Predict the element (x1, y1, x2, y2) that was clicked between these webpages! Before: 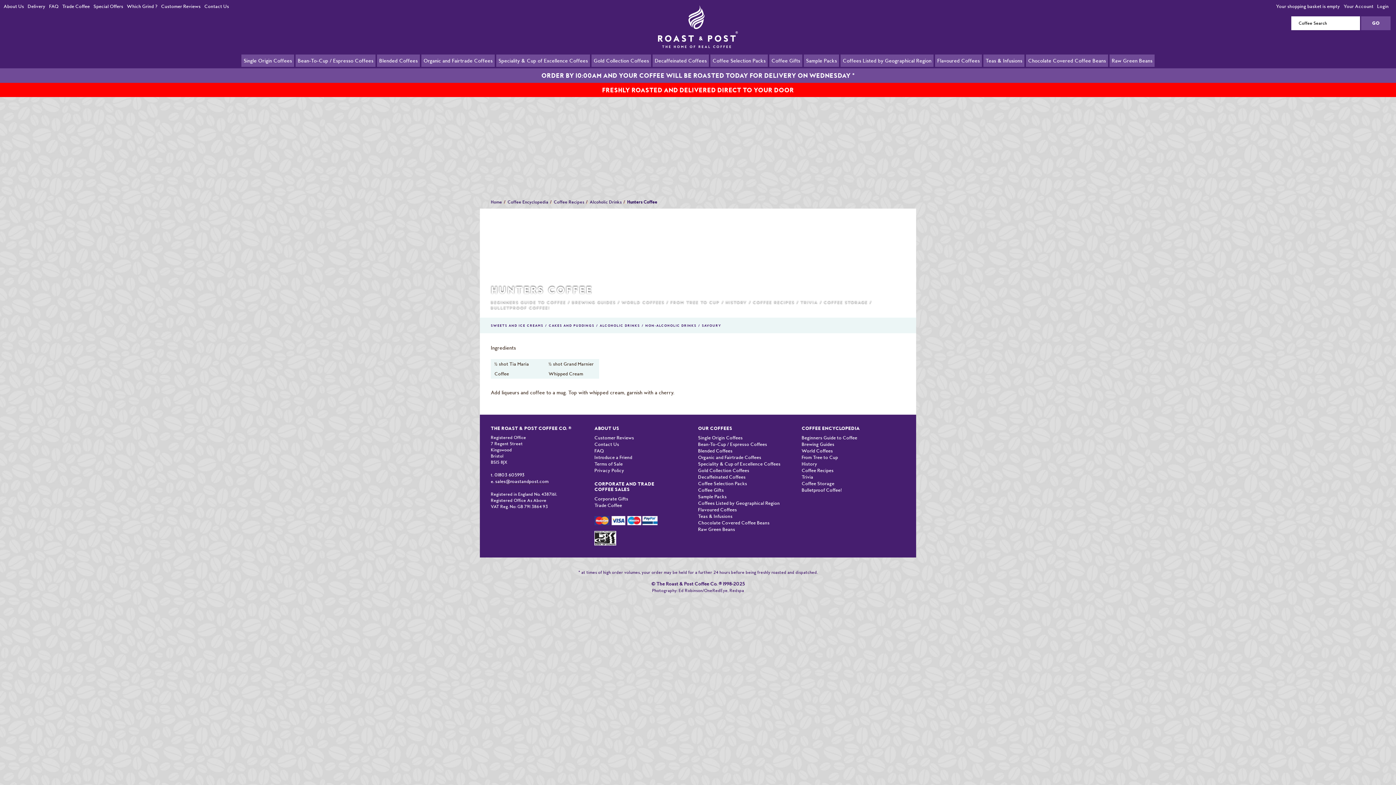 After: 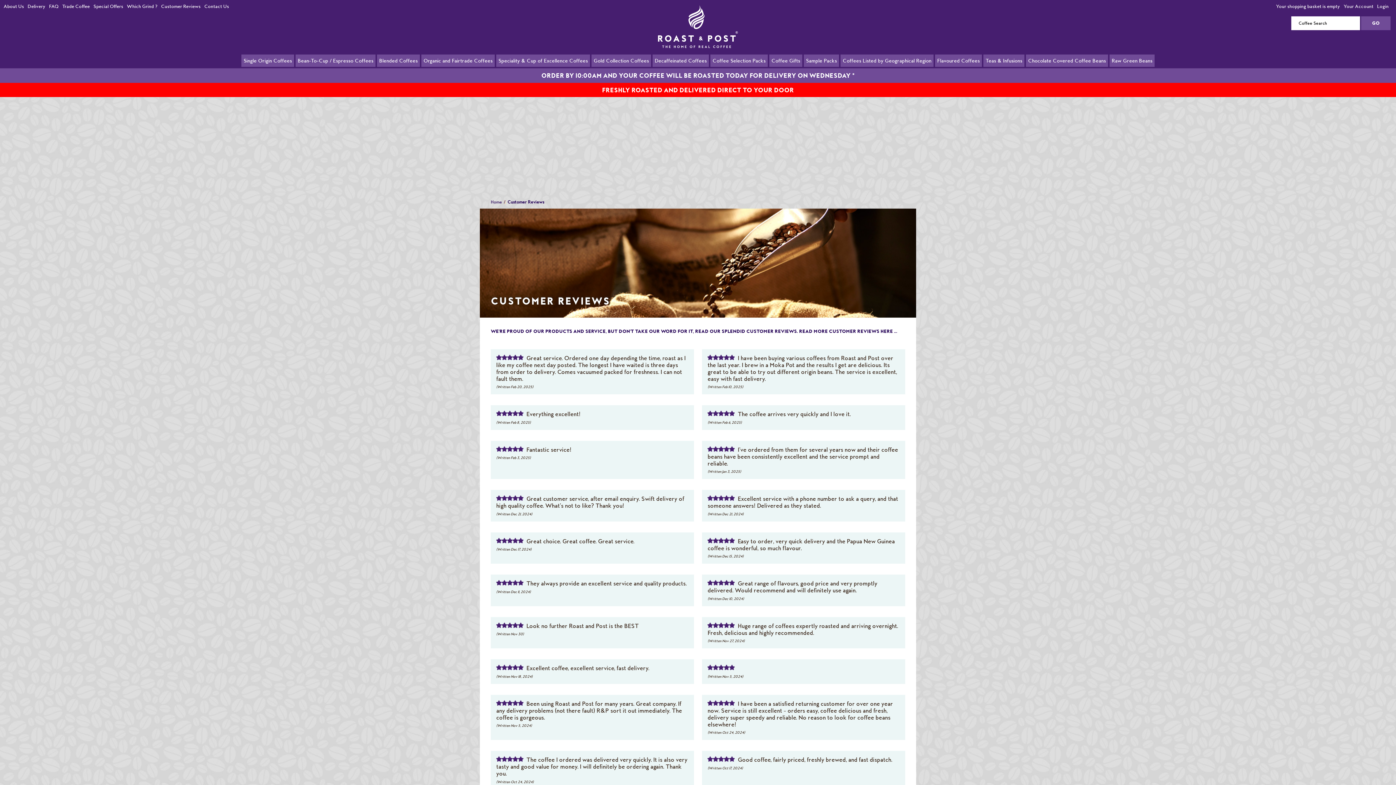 Action: label: Customer Reviews bbox: (594, 435, 634, 440)